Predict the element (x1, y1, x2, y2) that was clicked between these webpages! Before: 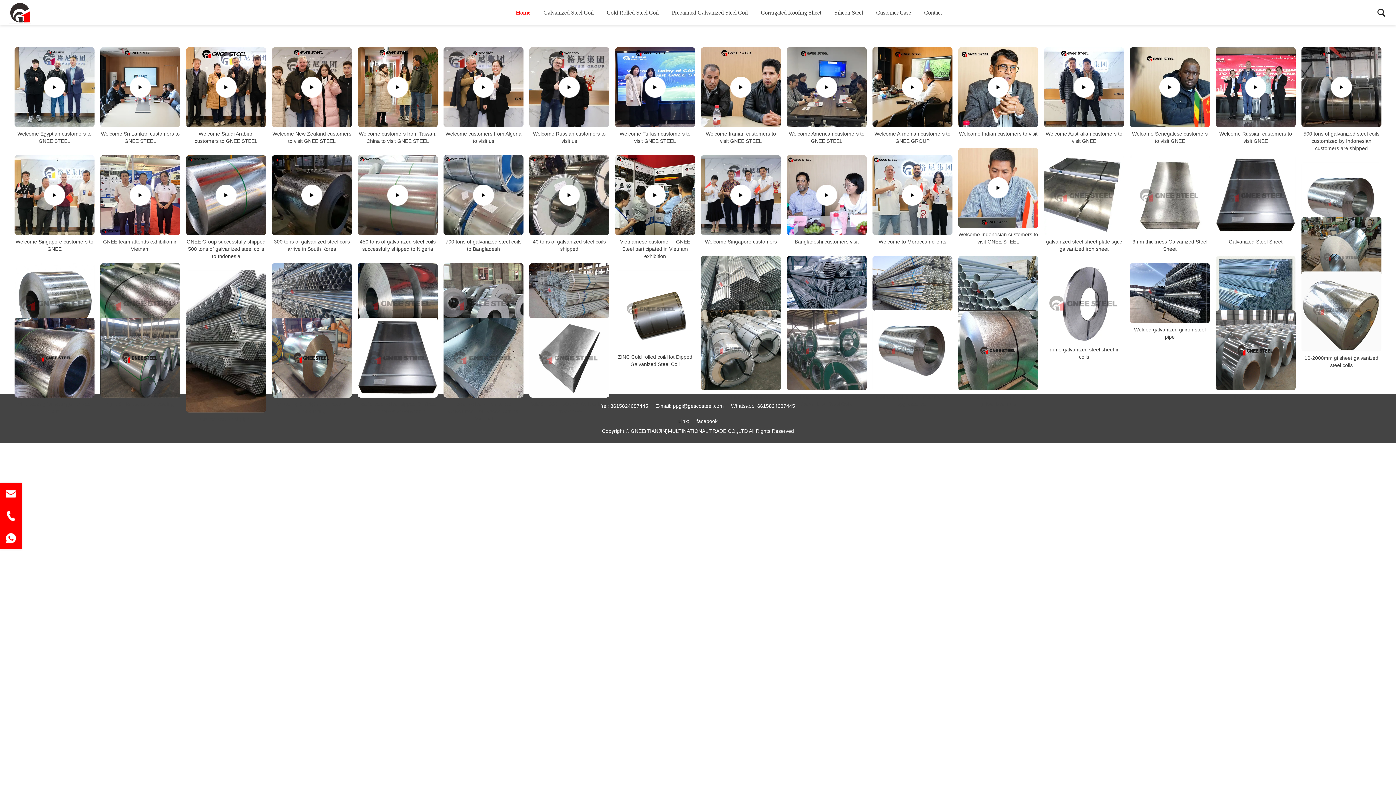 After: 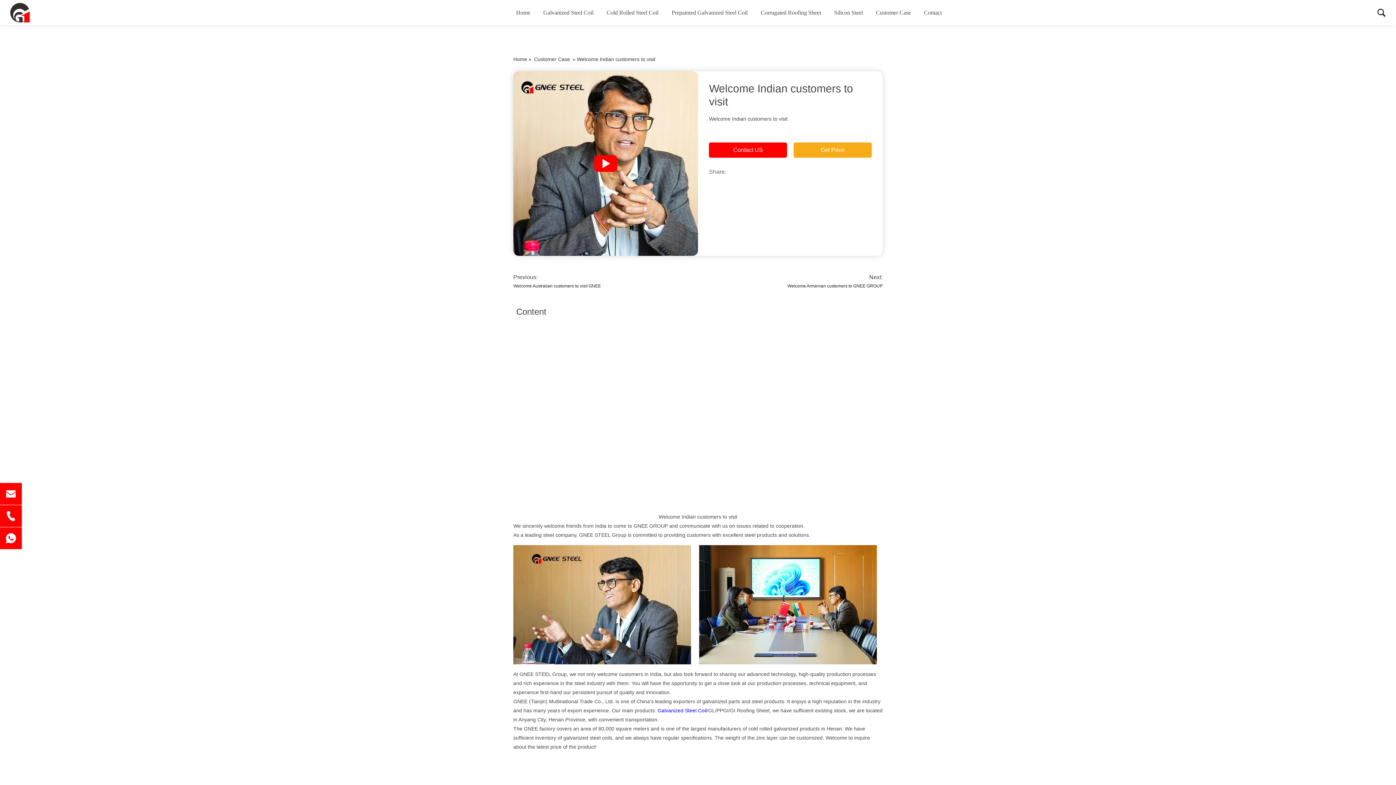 Action: bbox: (958, 130, 1038, 137) label: Welcome Indian customers to visit